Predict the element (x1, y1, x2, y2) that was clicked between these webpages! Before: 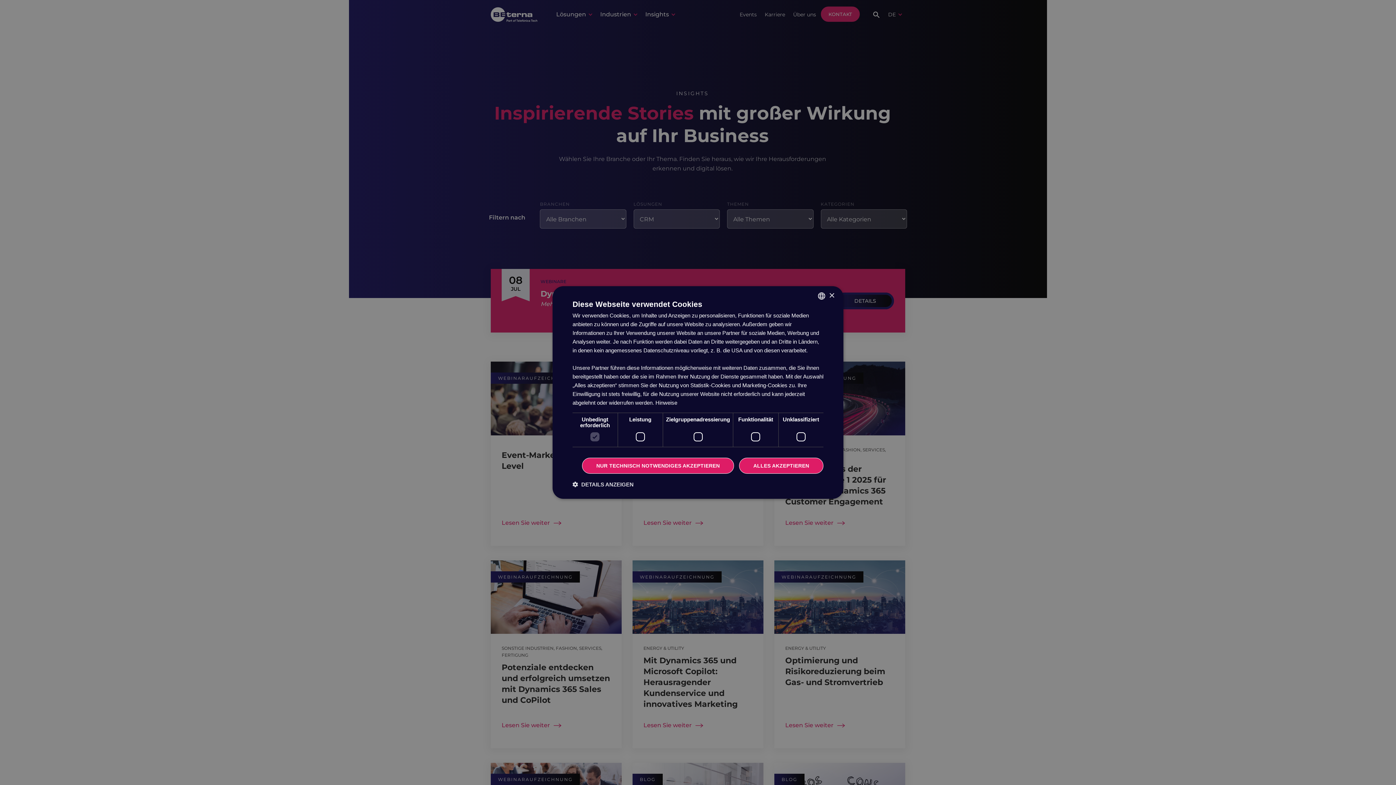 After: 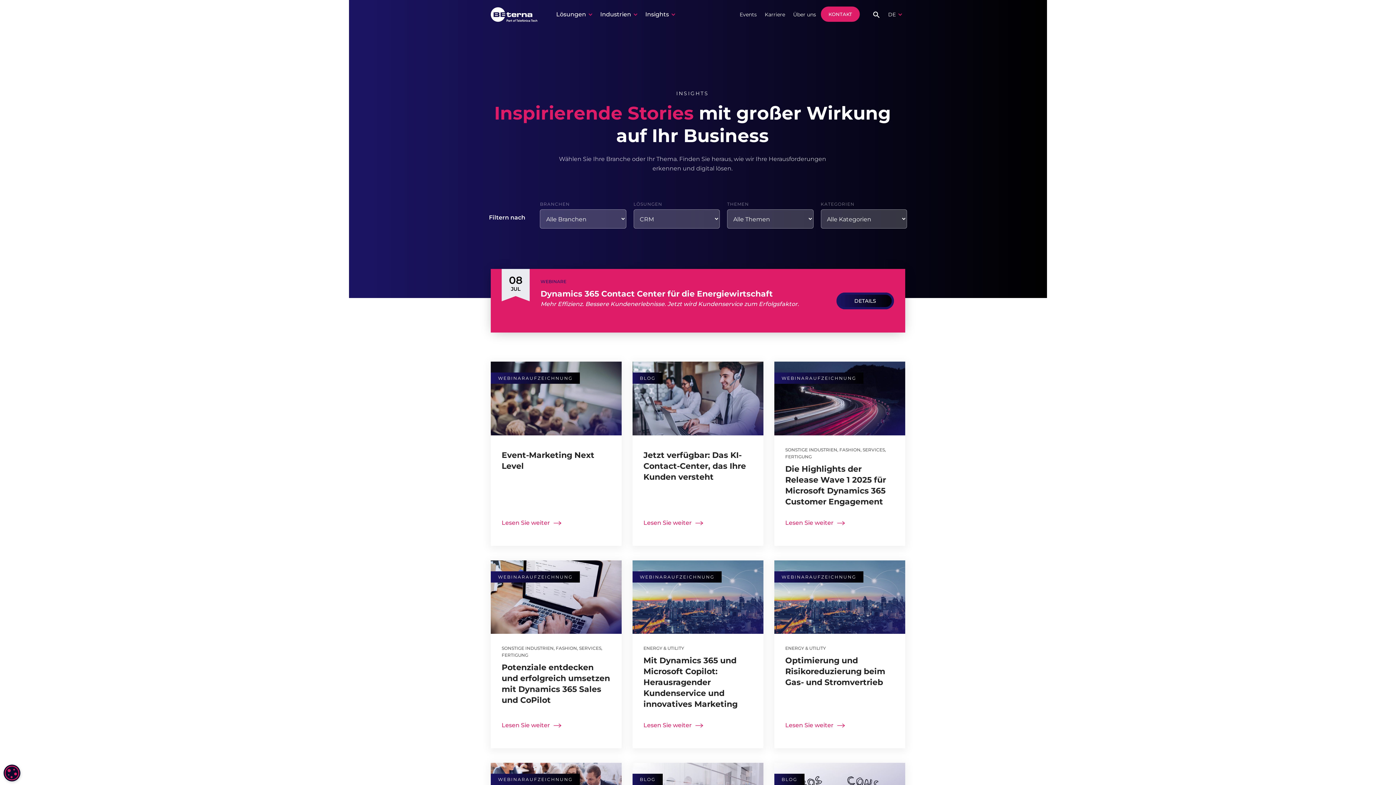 Action: bbox: (829, 293, 834, 298) label: Close